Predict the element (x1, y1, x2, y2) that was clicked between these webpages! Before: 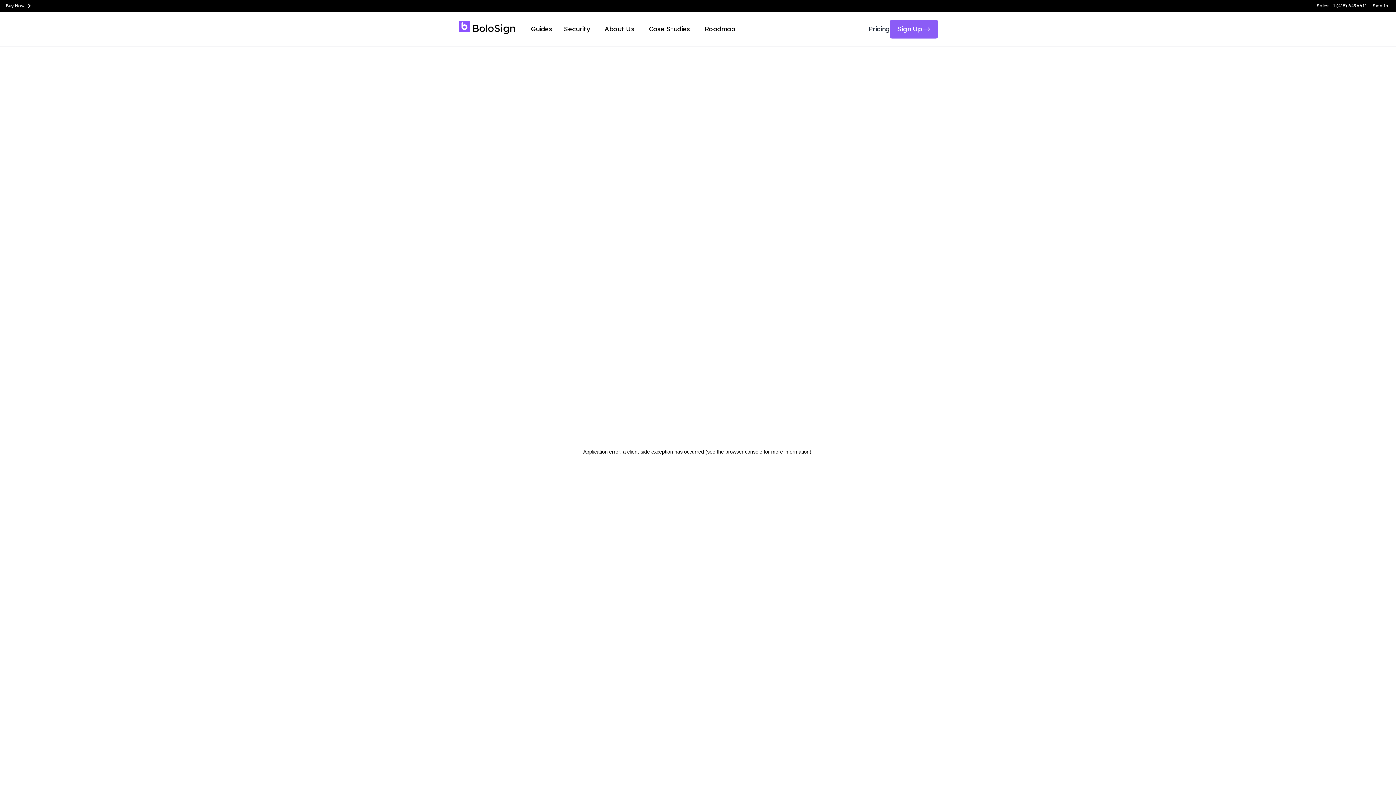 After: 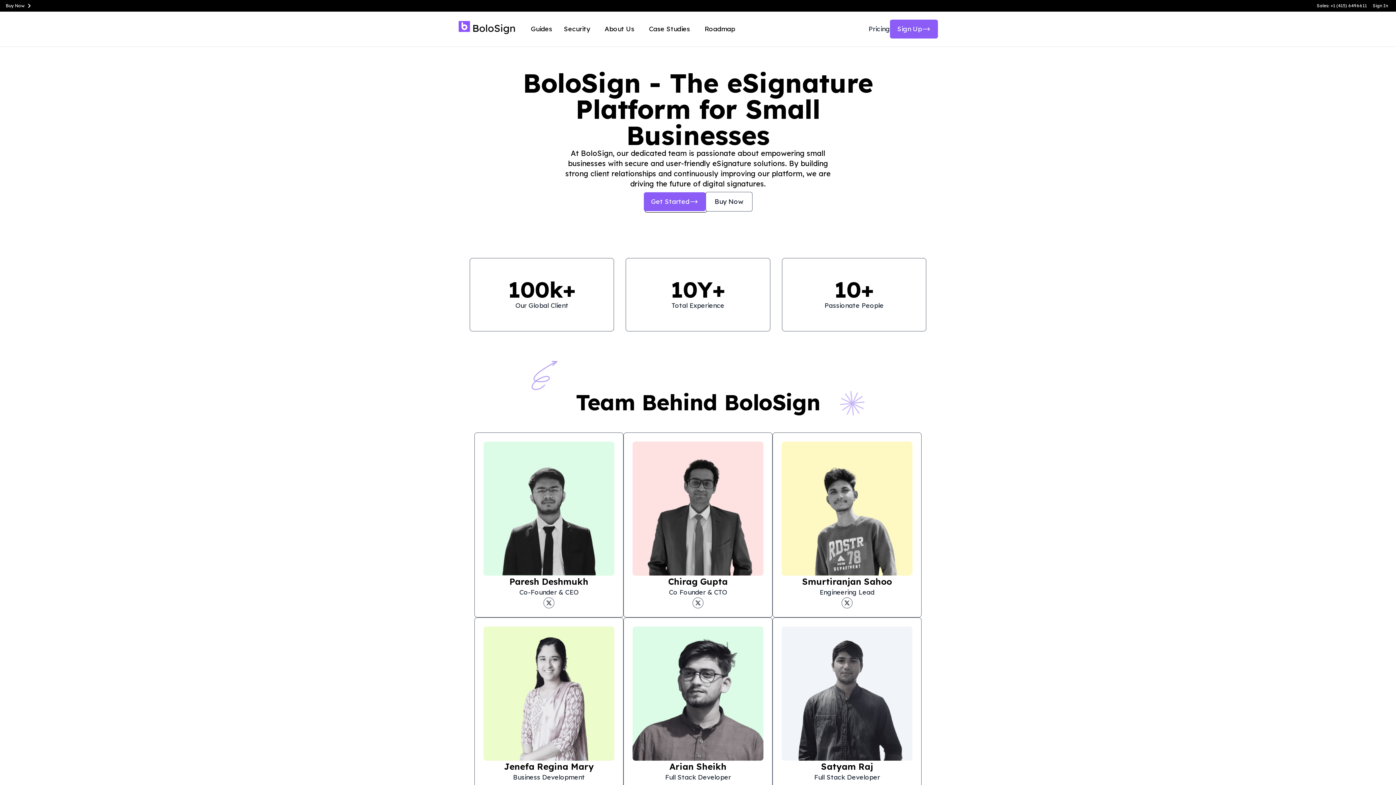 Action: bbox: (604, 24, 634, 34) label: About Us